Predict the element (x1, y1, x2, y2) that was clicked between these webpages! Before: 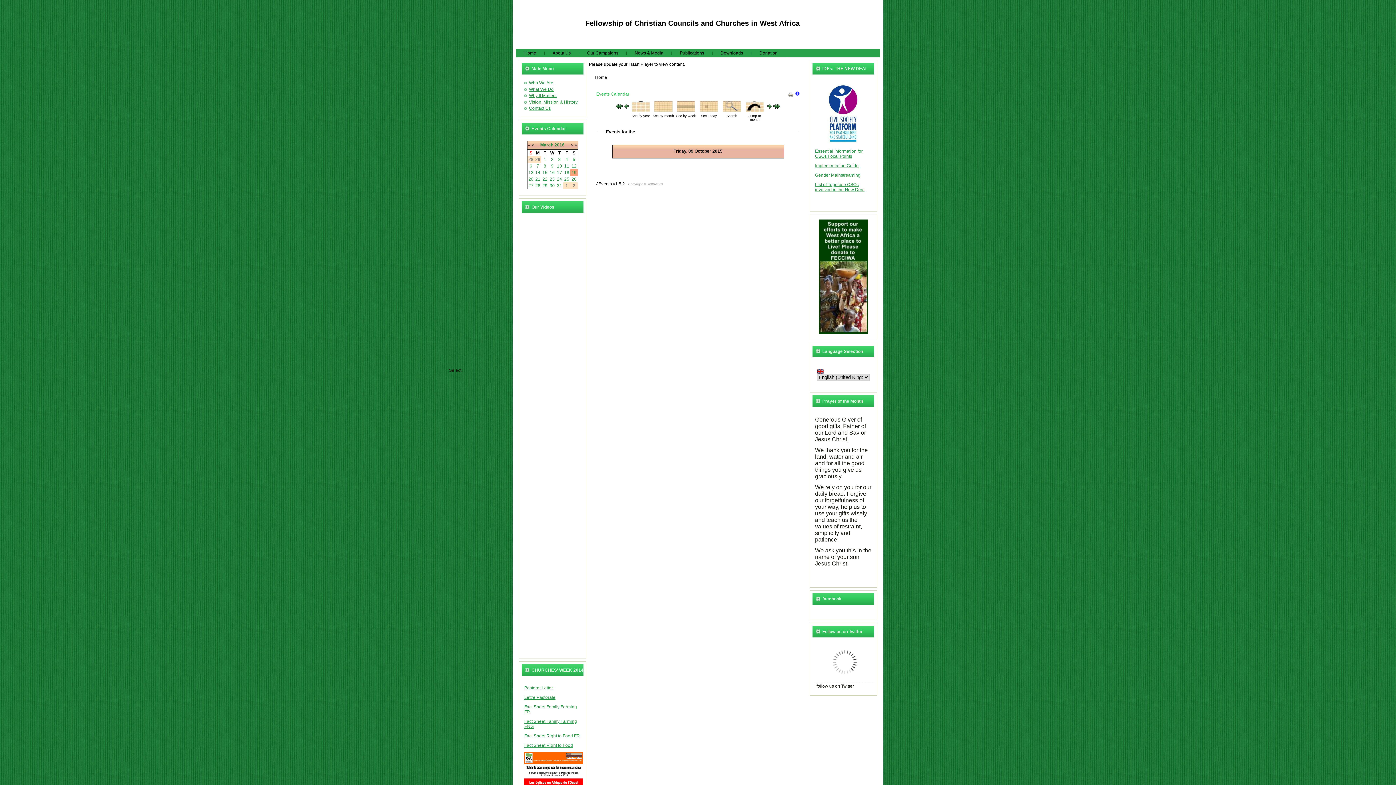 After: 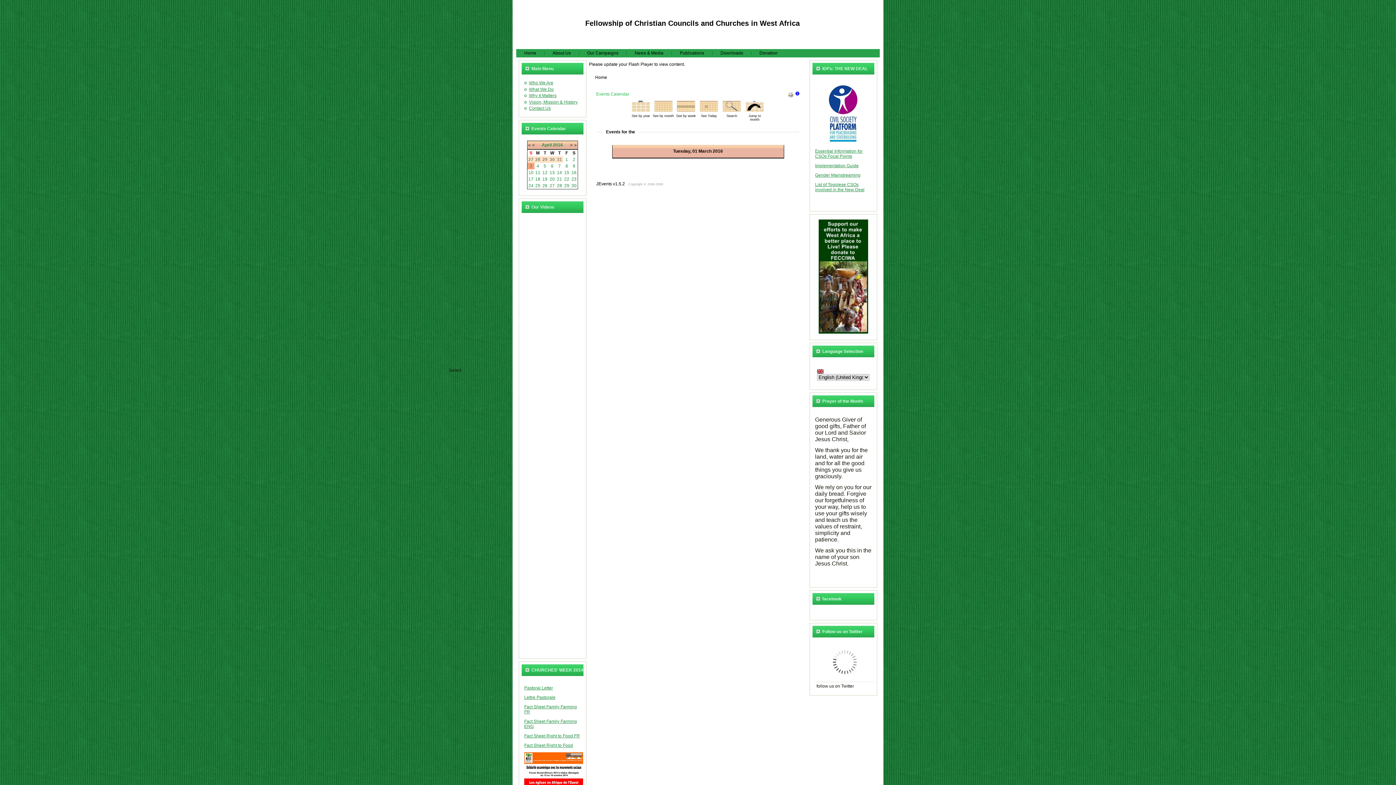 Action: label: 1 bbox: (543, 157, 546, 162)